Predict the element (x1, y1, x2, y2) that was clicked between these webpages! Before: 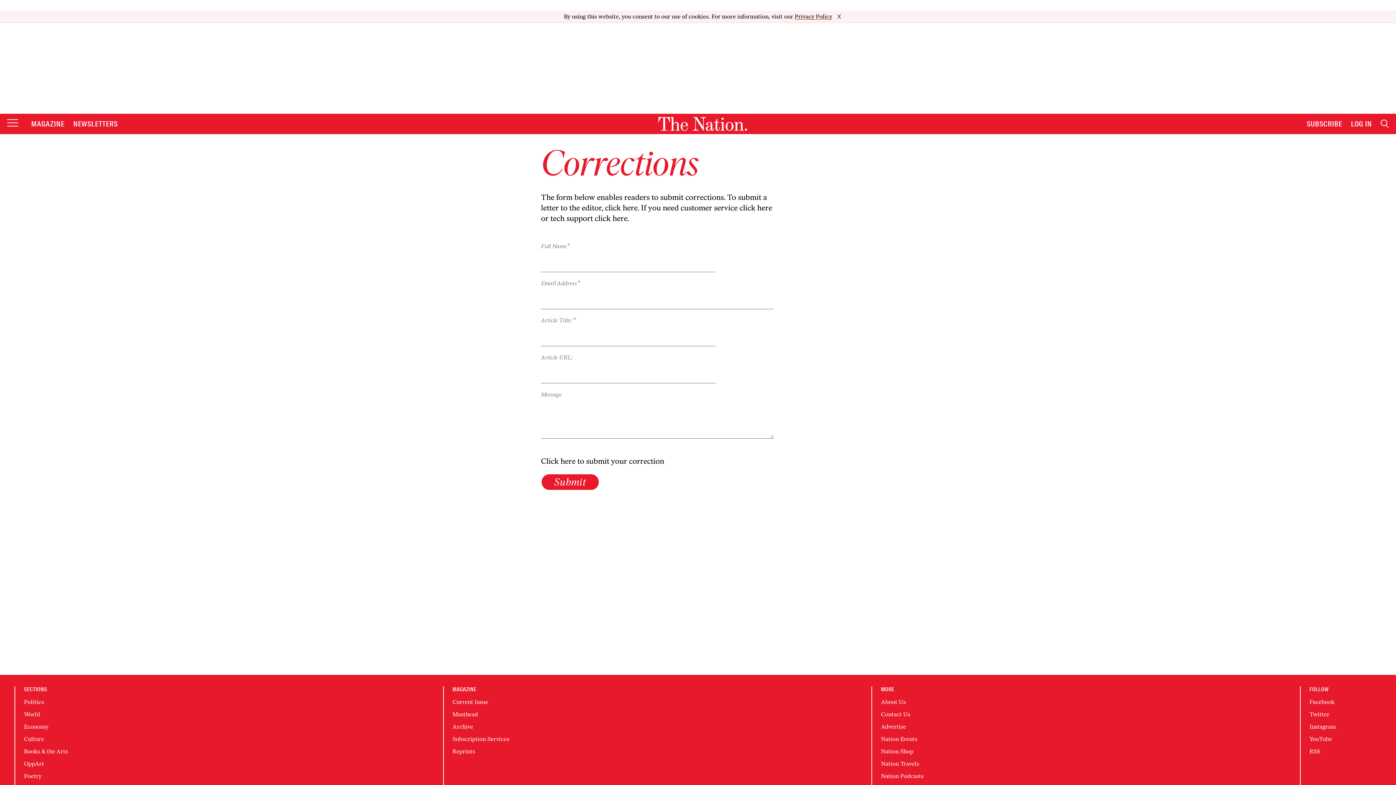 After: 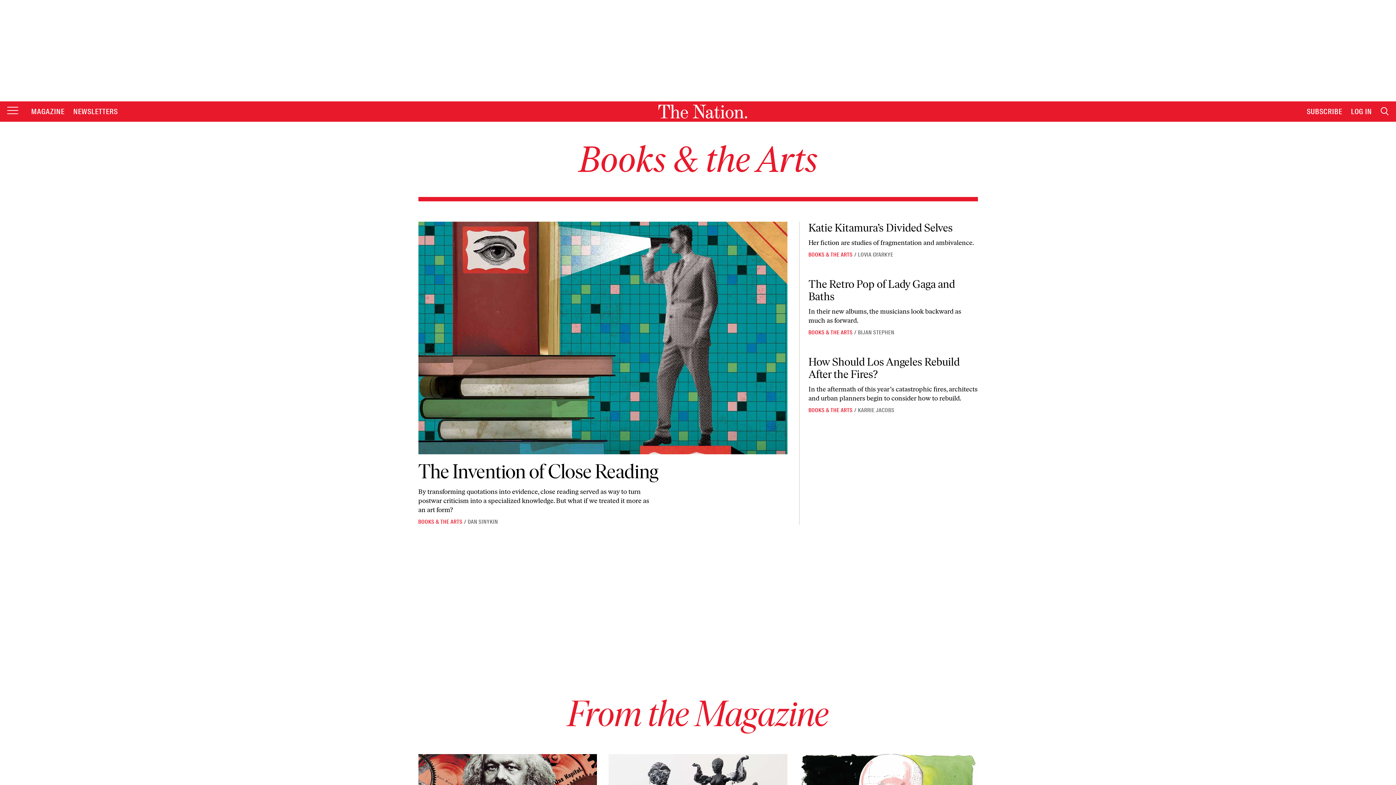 Action: label: Books & the Arts bbox: (24, 736, 68, 742)